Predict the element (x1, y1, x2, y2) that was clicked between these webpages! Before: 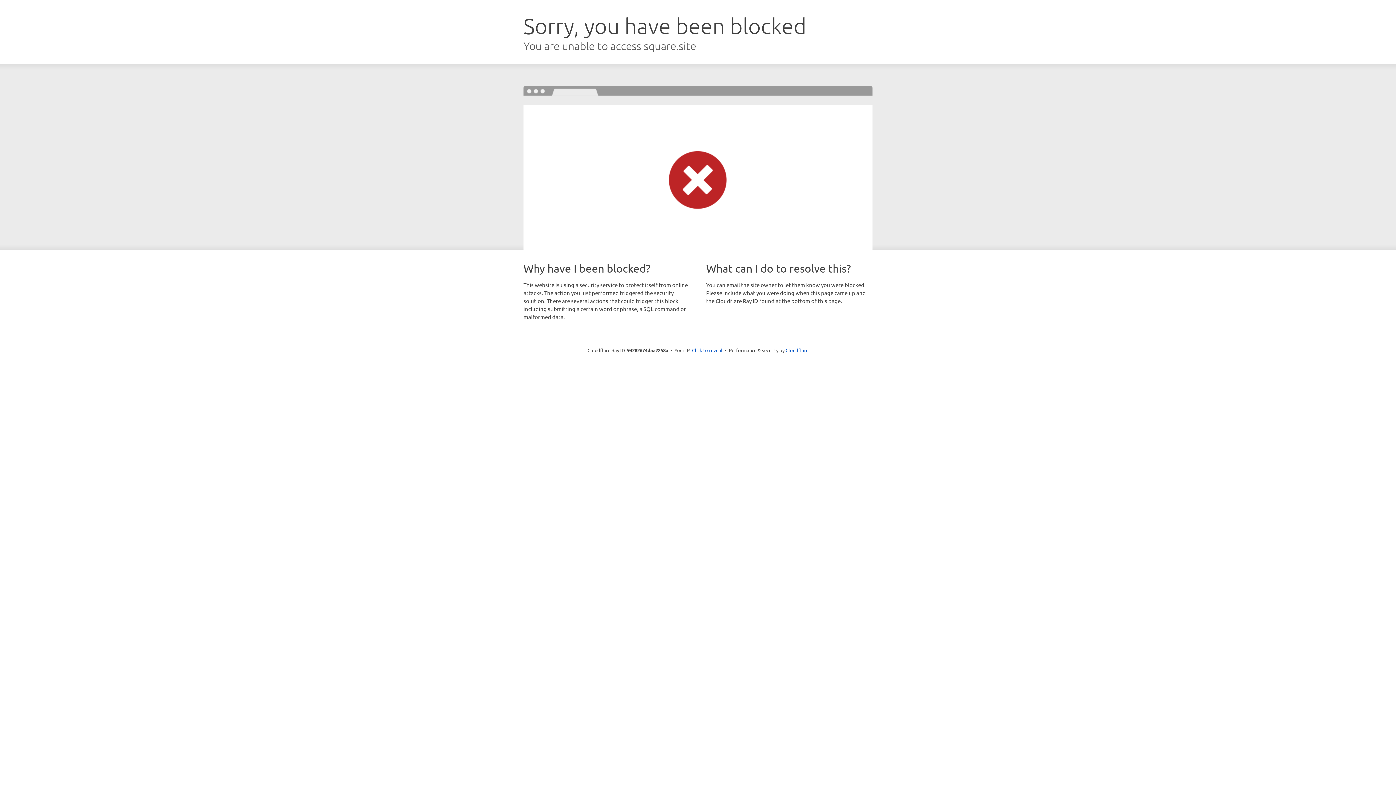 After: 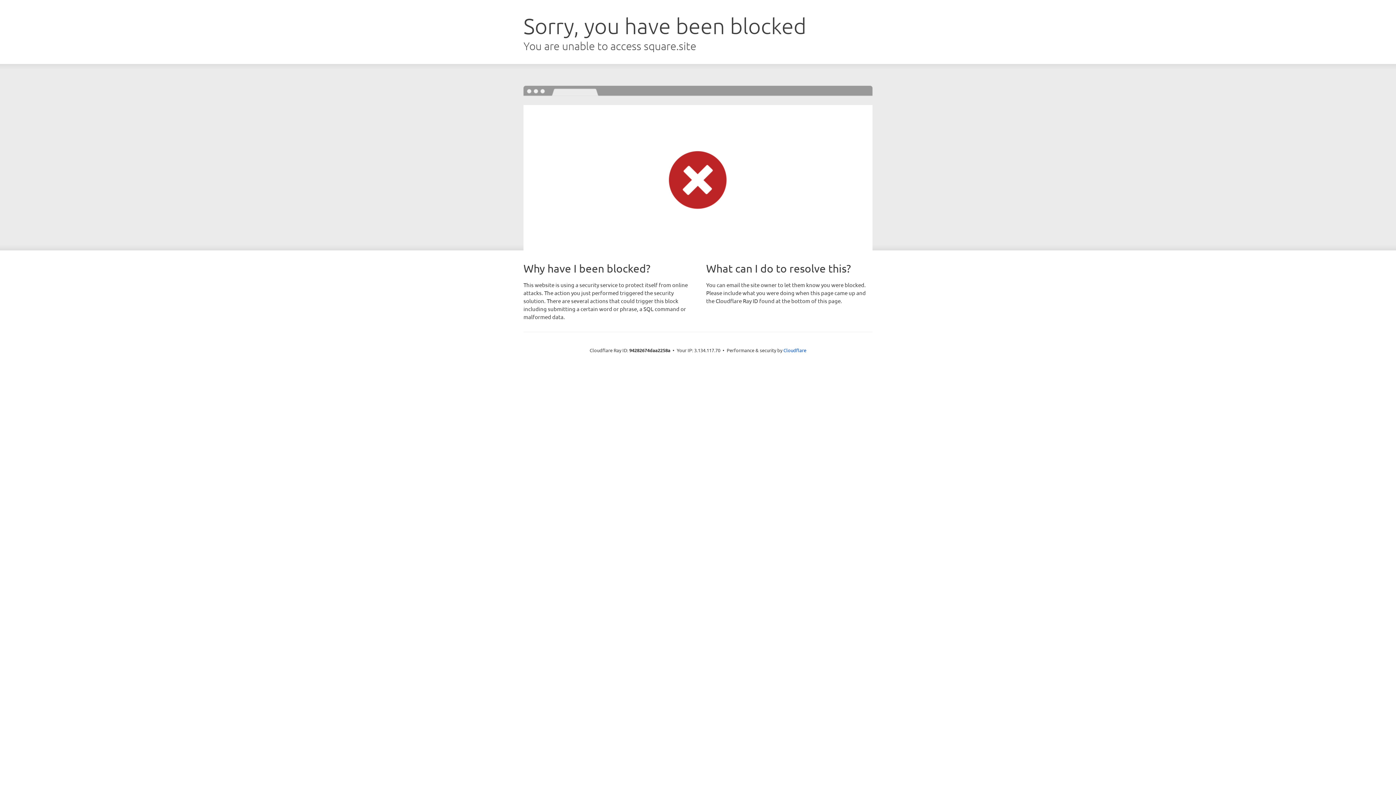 Action: bbox: (692, 346, 722, 353) label: Click to reveal